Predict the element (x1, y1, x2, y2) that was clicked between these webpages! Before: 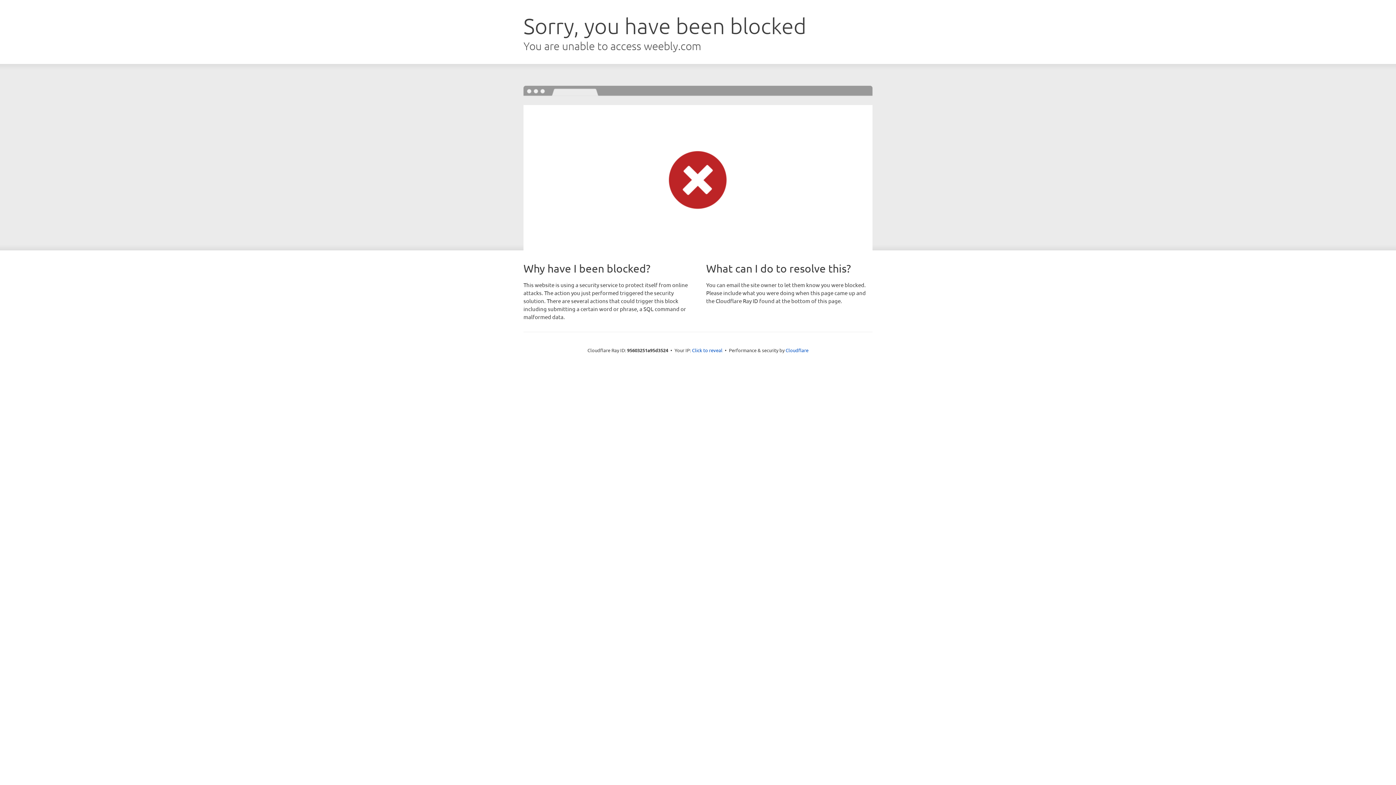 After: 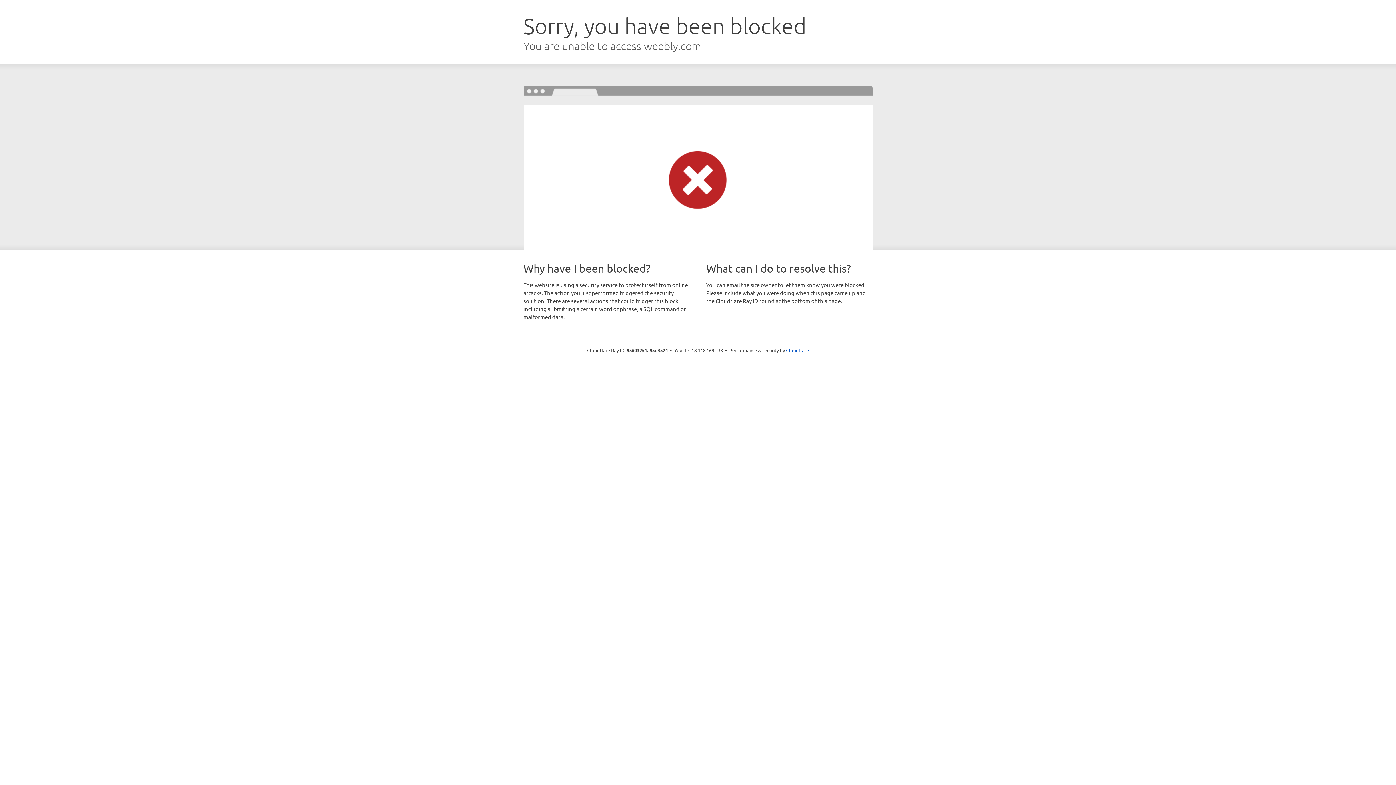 Action: bbox: (692, 346, 722, 353) label: Click to reveal